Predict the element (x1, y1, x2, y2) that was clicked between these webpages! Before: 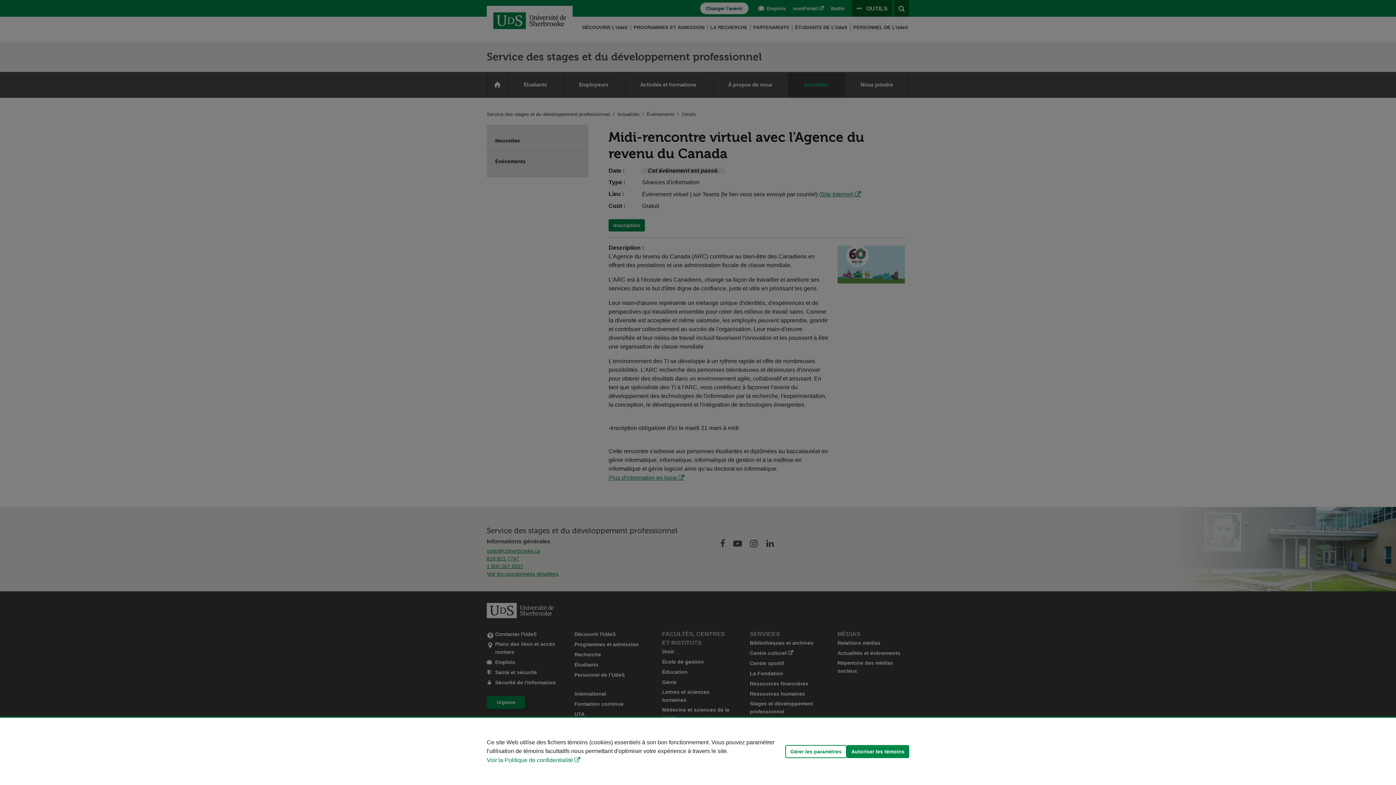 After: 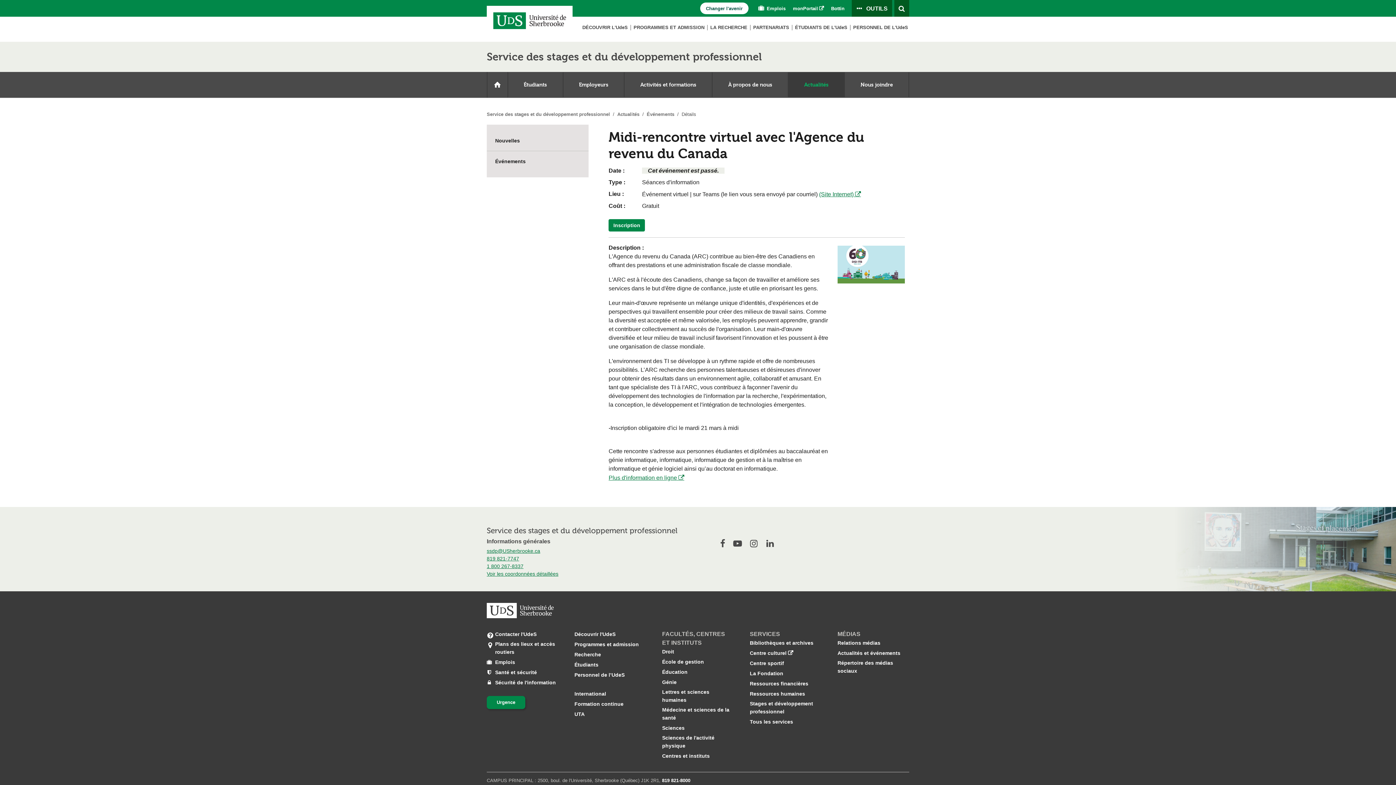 Action: bbox: (846, 745, 909, 758) label: Autoriser les témoins